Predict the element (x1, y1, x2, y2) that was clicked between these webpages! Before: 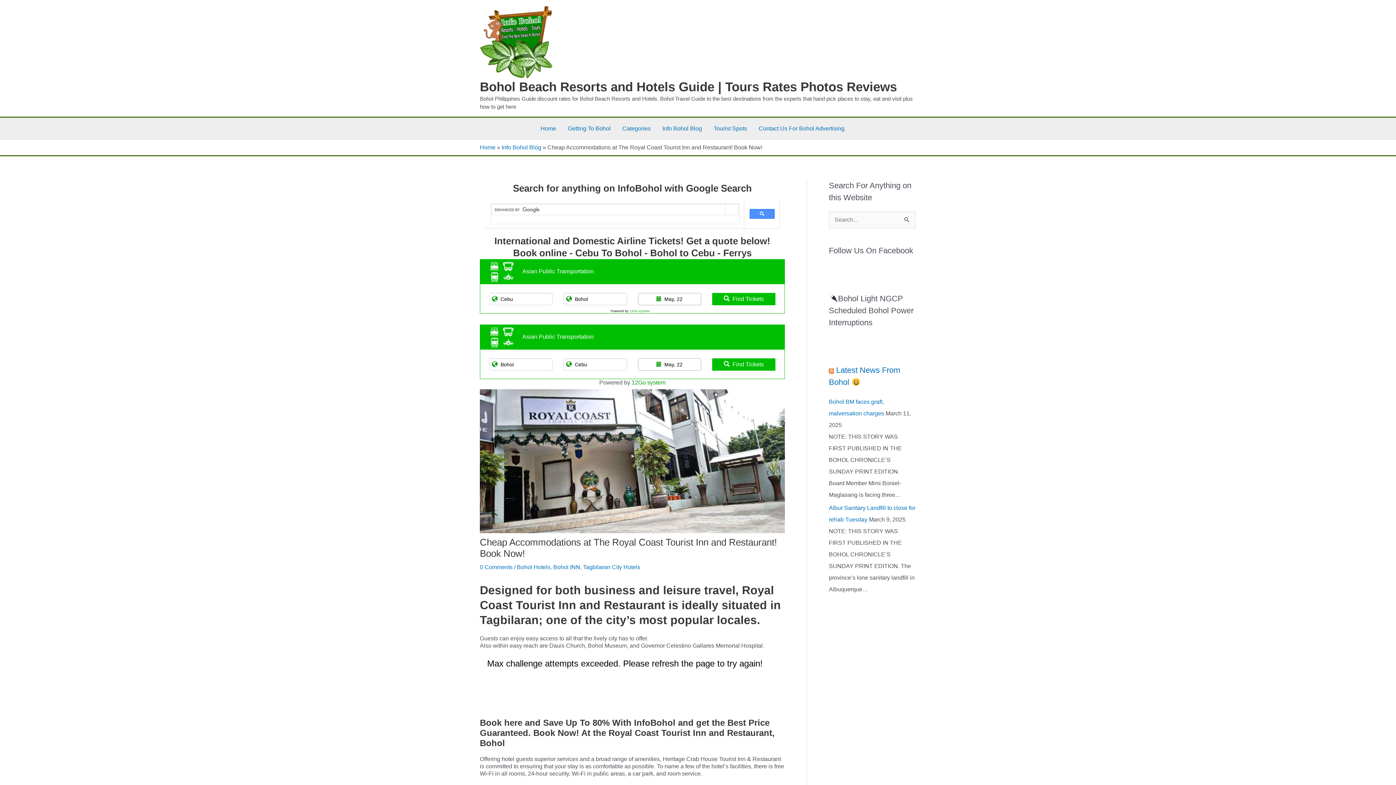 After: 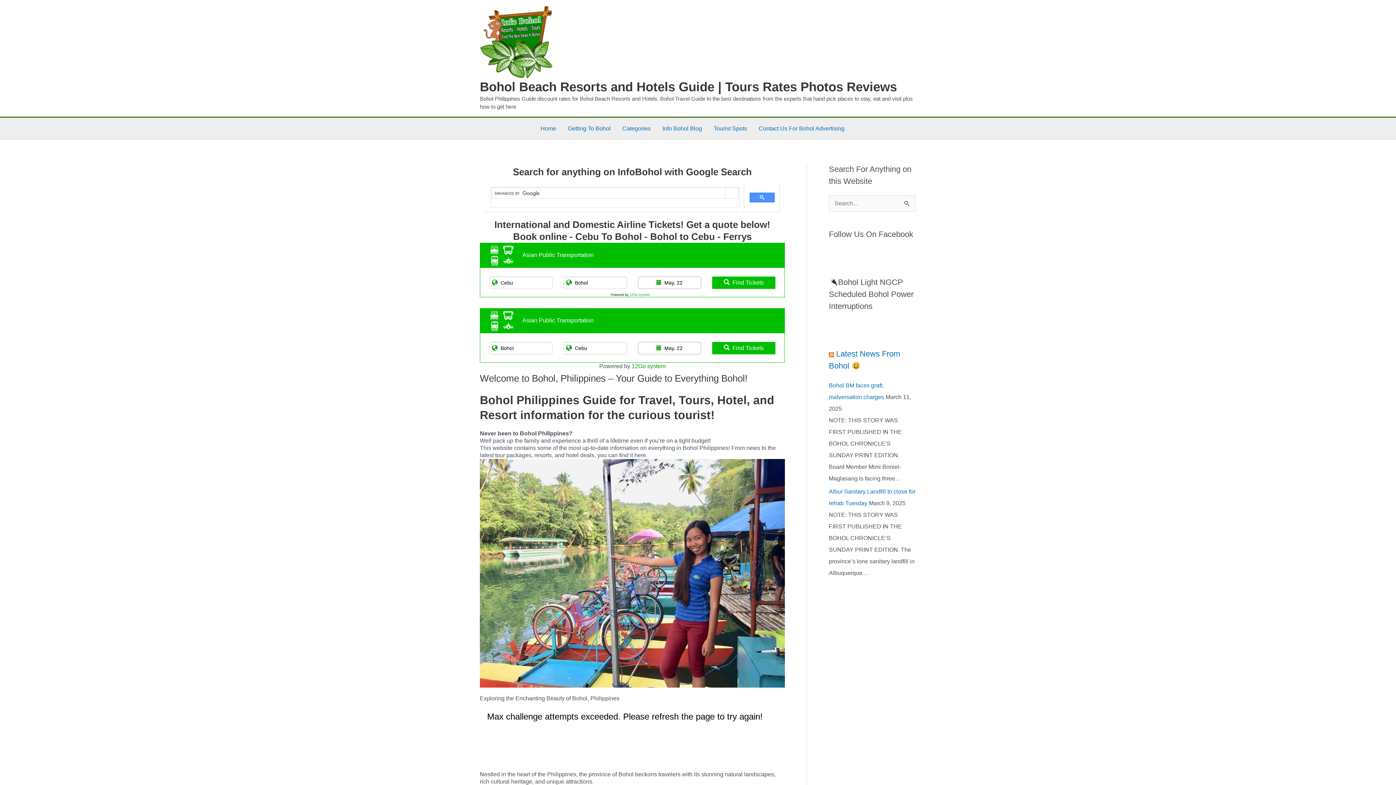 Action: bbox: (480, 38, 552, 44)